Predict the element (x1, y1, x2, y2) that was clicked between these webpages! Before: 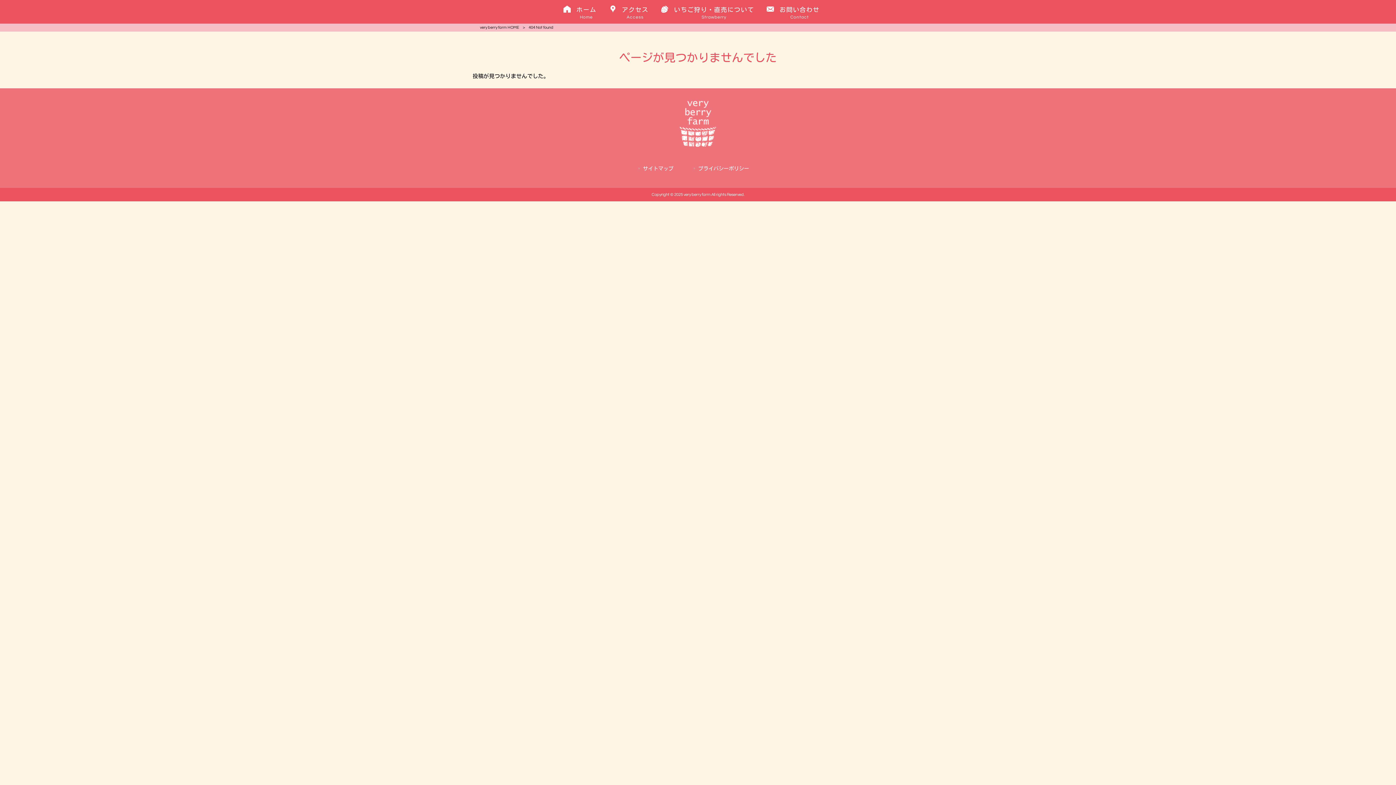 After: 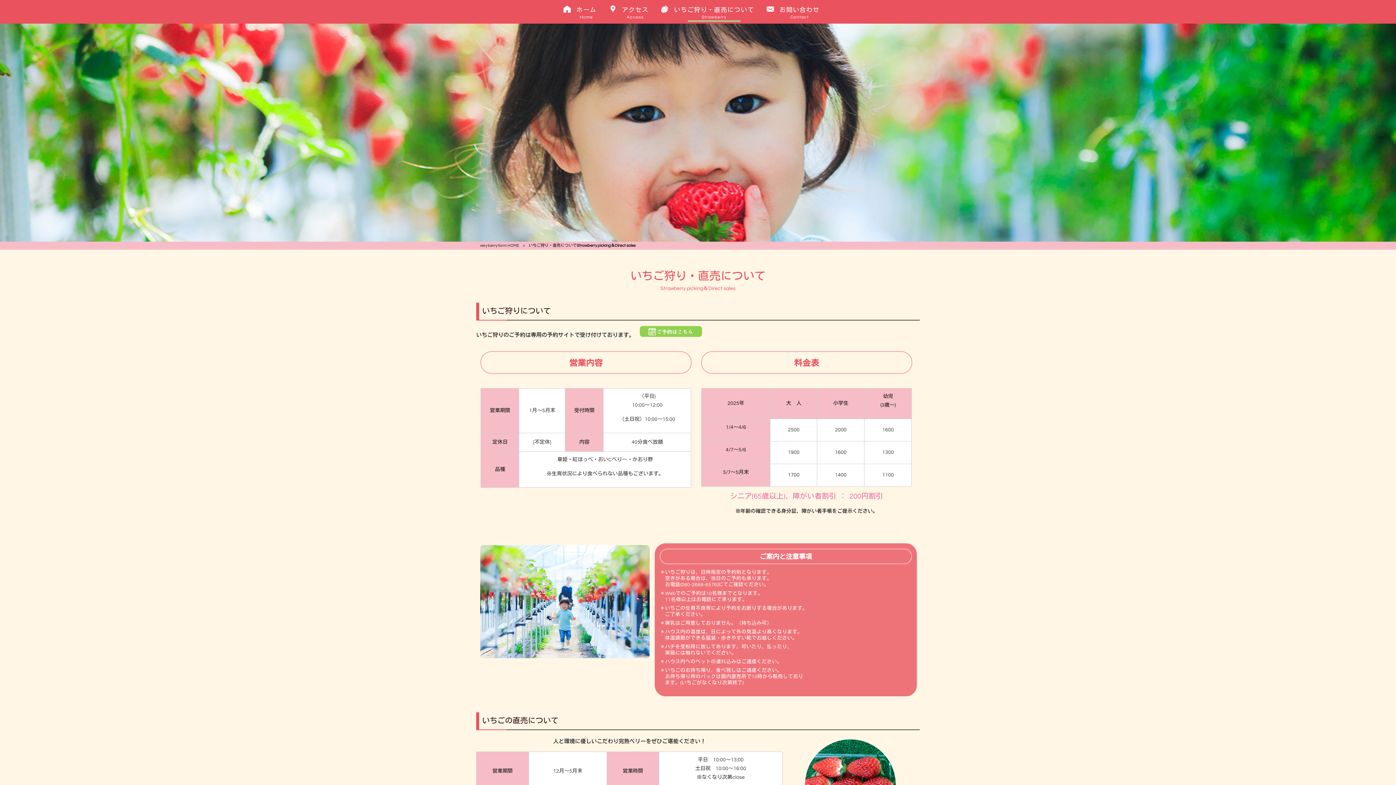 Action: label: いちご狩り・直売について
Strawberry bbox: (661, 0, 767, 23)